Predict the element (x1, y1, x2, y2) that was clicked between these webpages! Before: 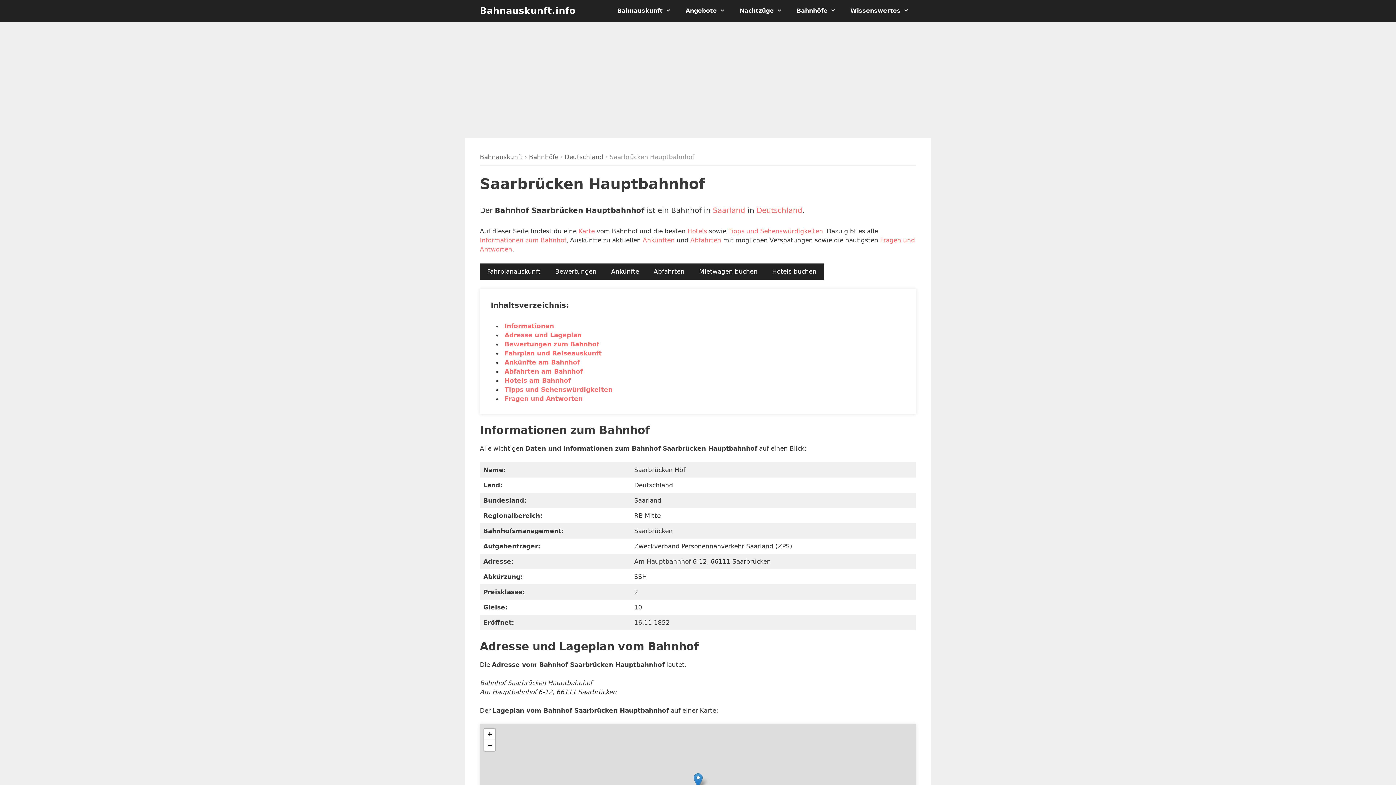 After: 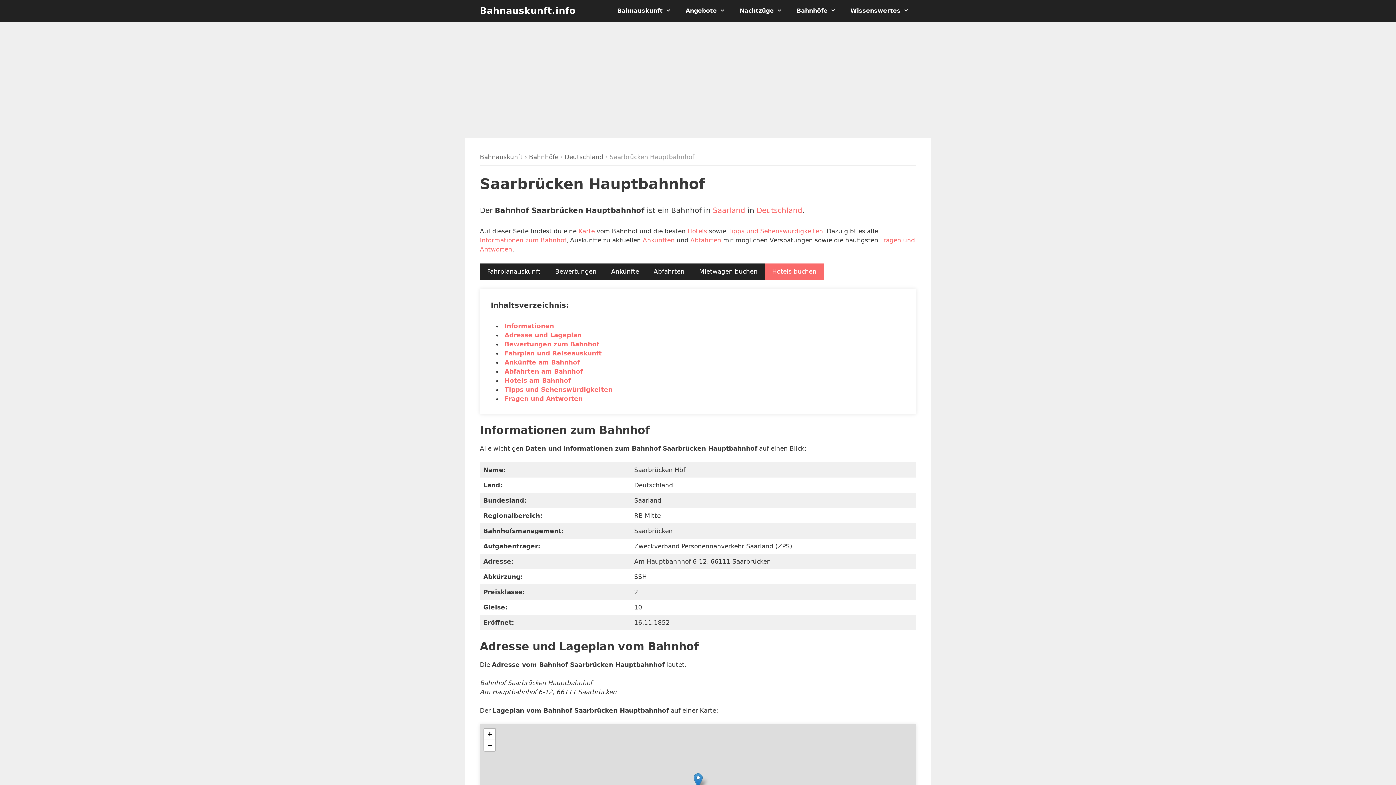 Action: label: Hotels buchen bbox: (765, 263, 824, 279)